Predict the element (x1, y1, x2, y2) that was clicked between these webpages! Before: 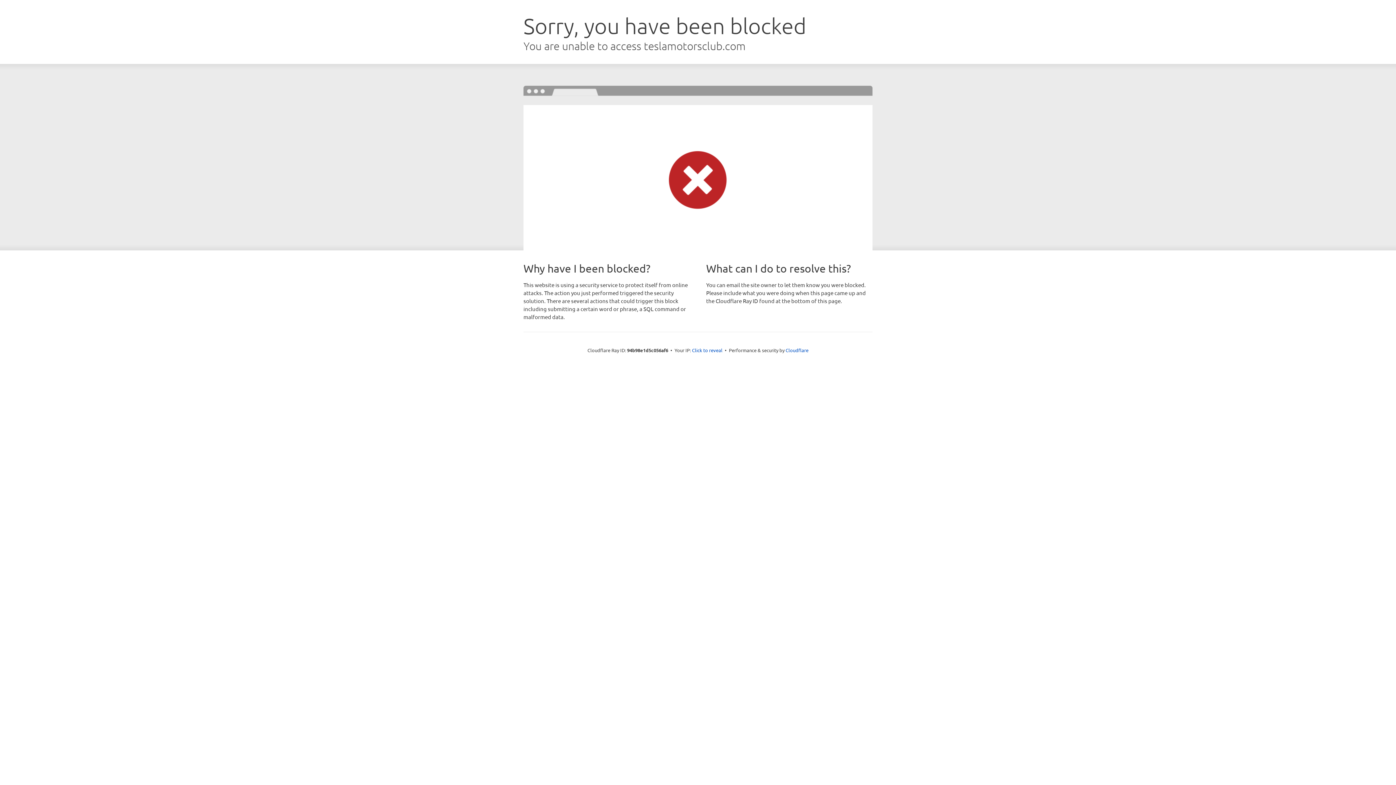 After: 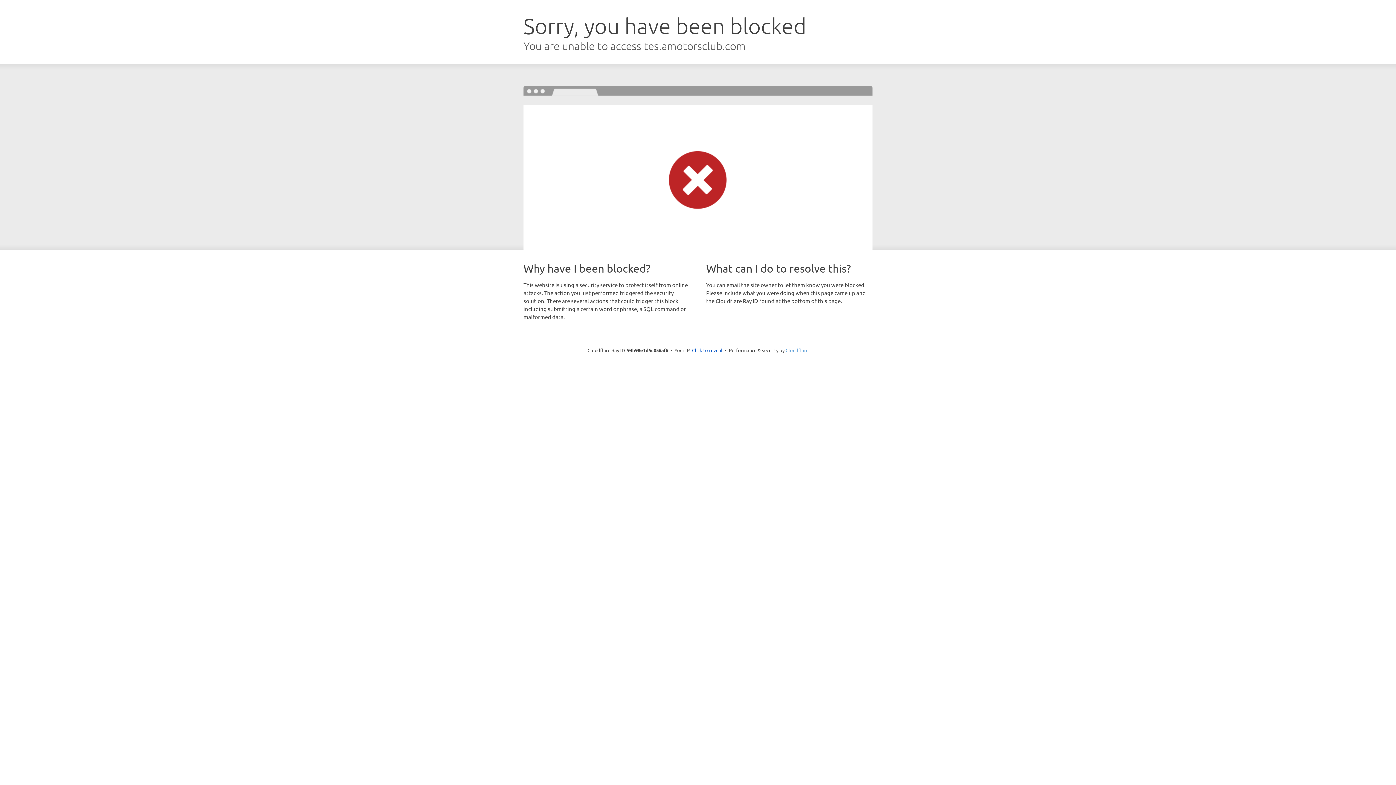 Action: label: Cloudflare bbox: (785, 347, 808, 353)